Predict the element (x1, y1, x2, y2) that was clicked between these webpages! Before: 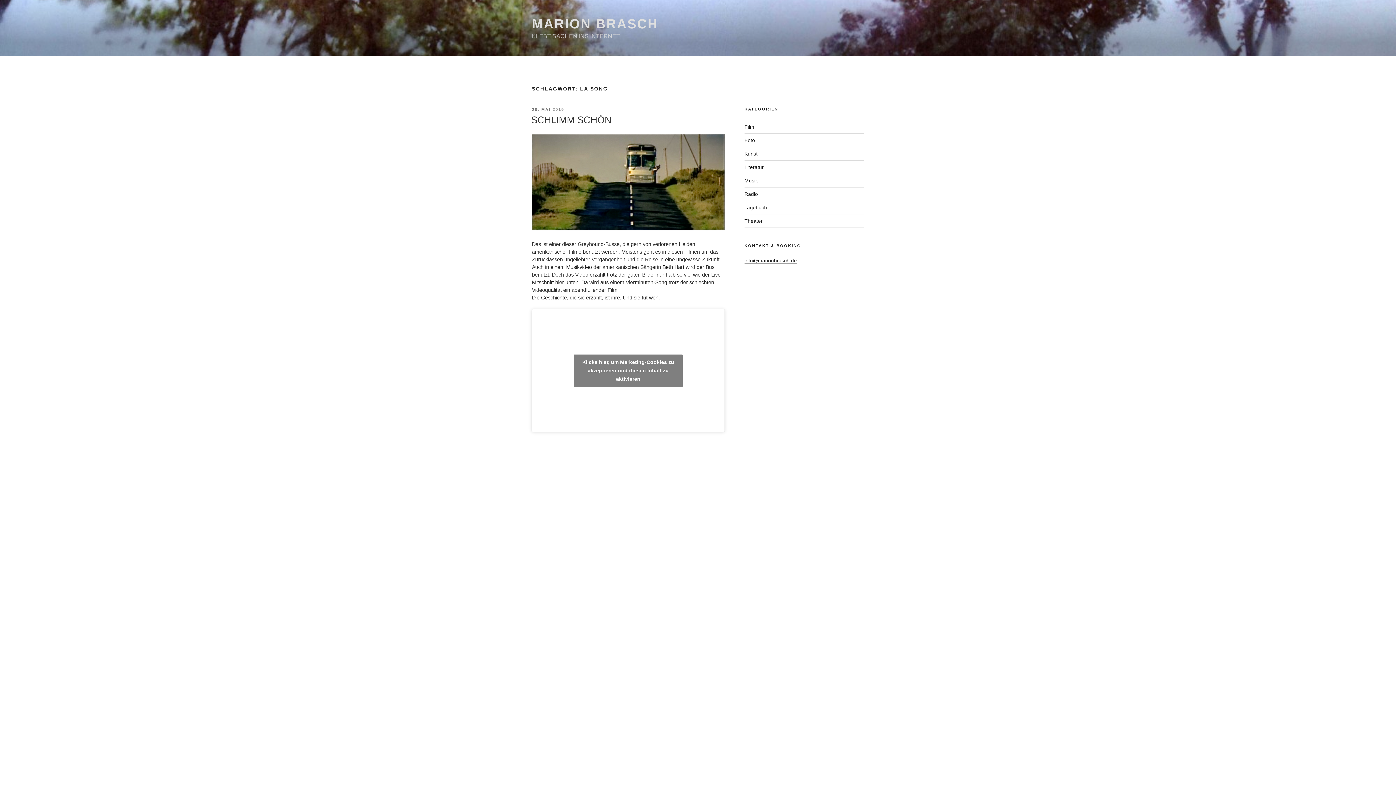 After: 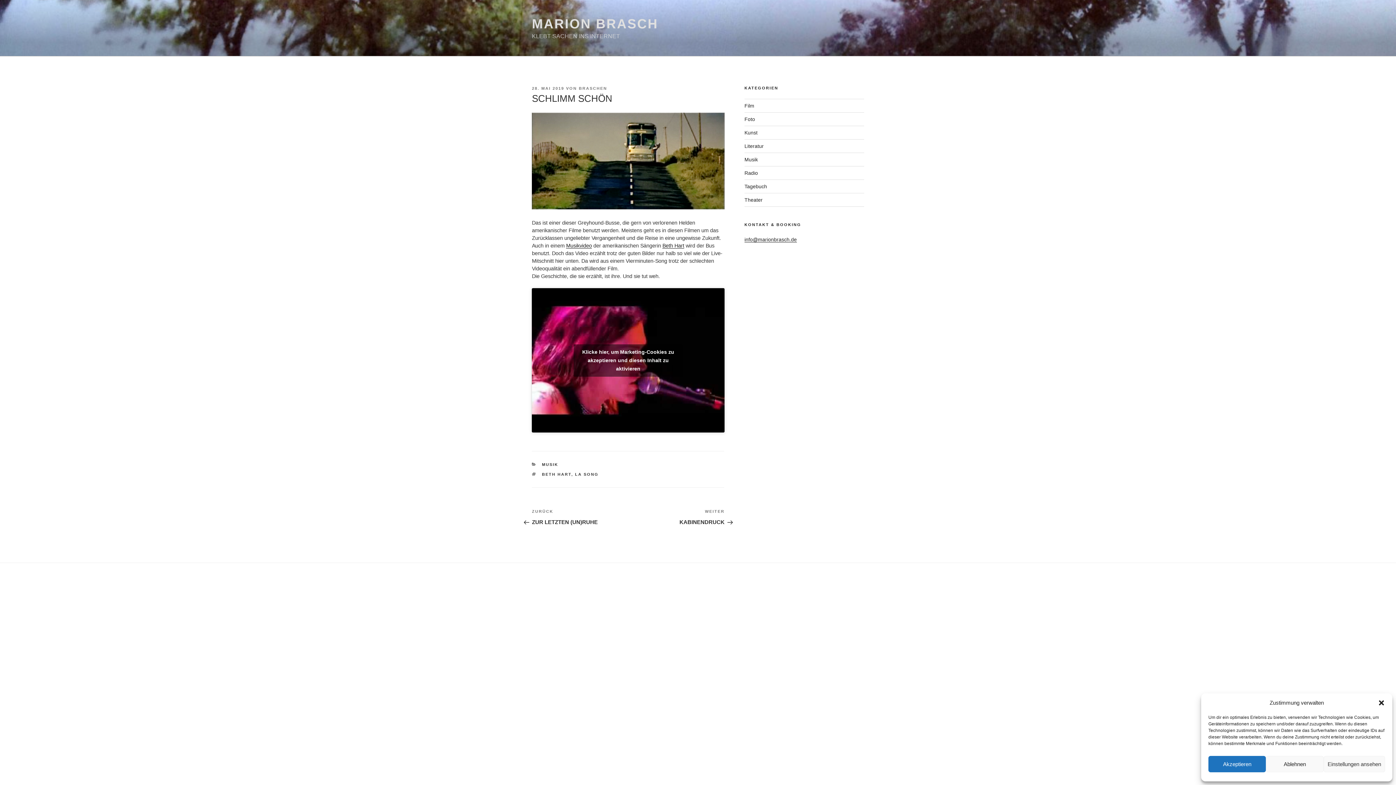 Action: bbox: (532, 107, 564, 111) label: 28. MAI 2019